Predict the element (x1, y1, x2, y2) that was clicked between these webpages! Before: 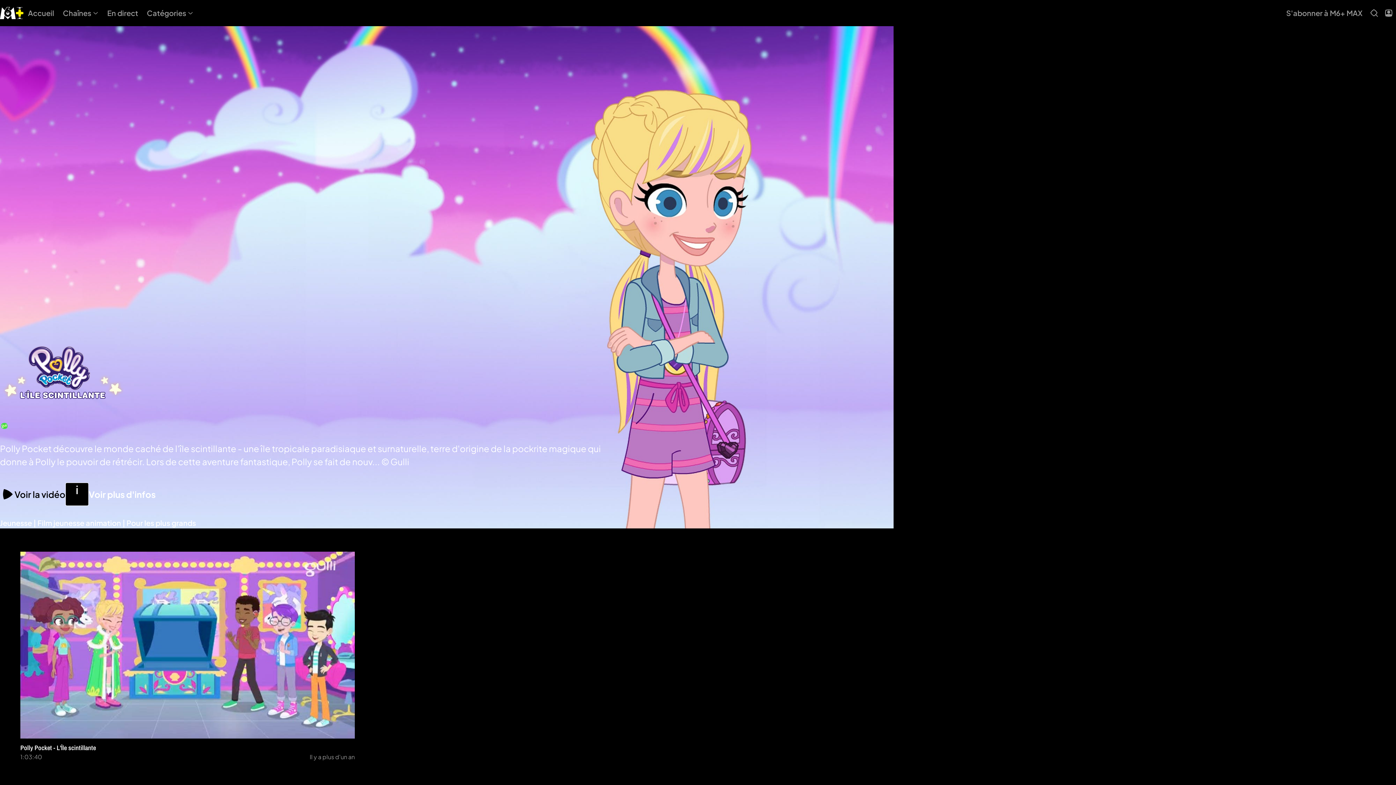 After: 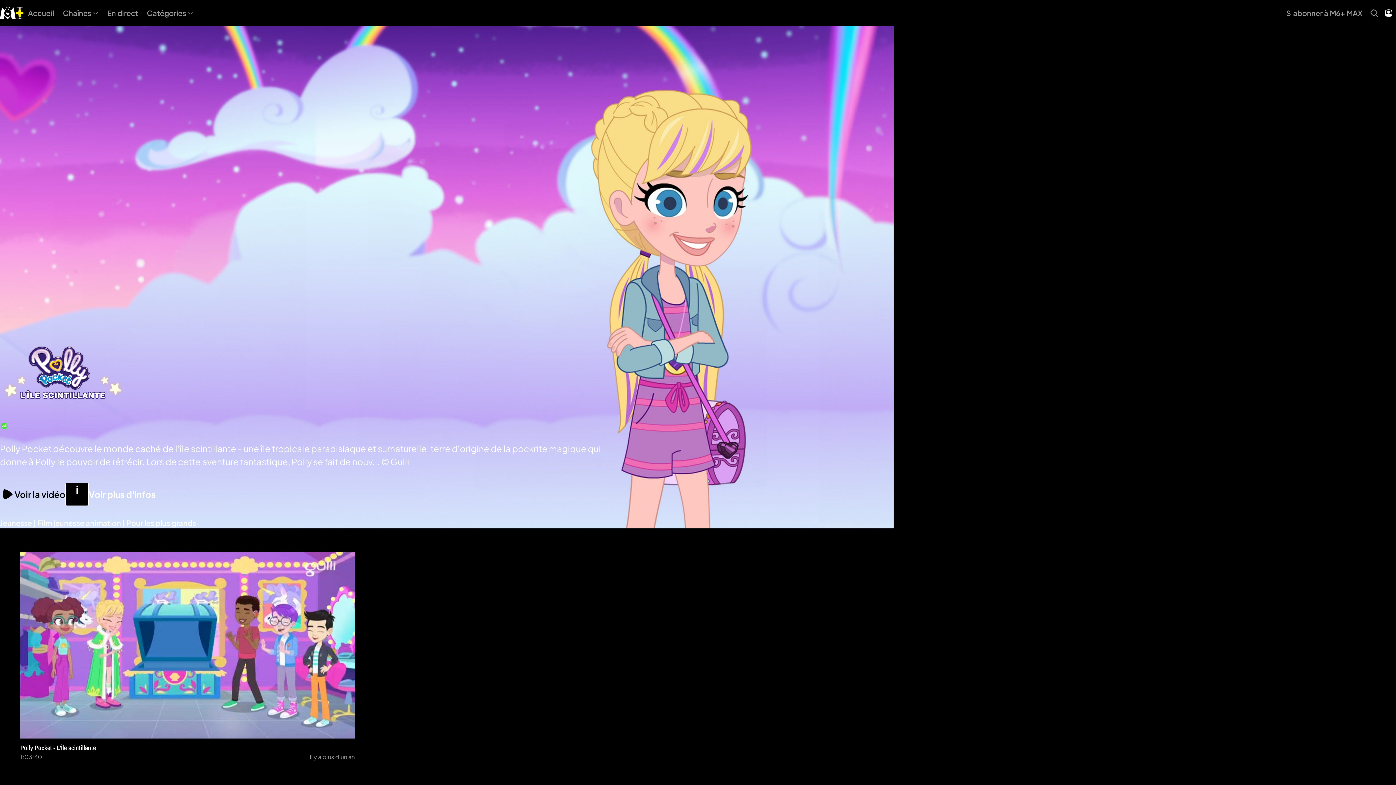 Action: label: Mon Compte bbox: (1381, 5, 1396, 20)